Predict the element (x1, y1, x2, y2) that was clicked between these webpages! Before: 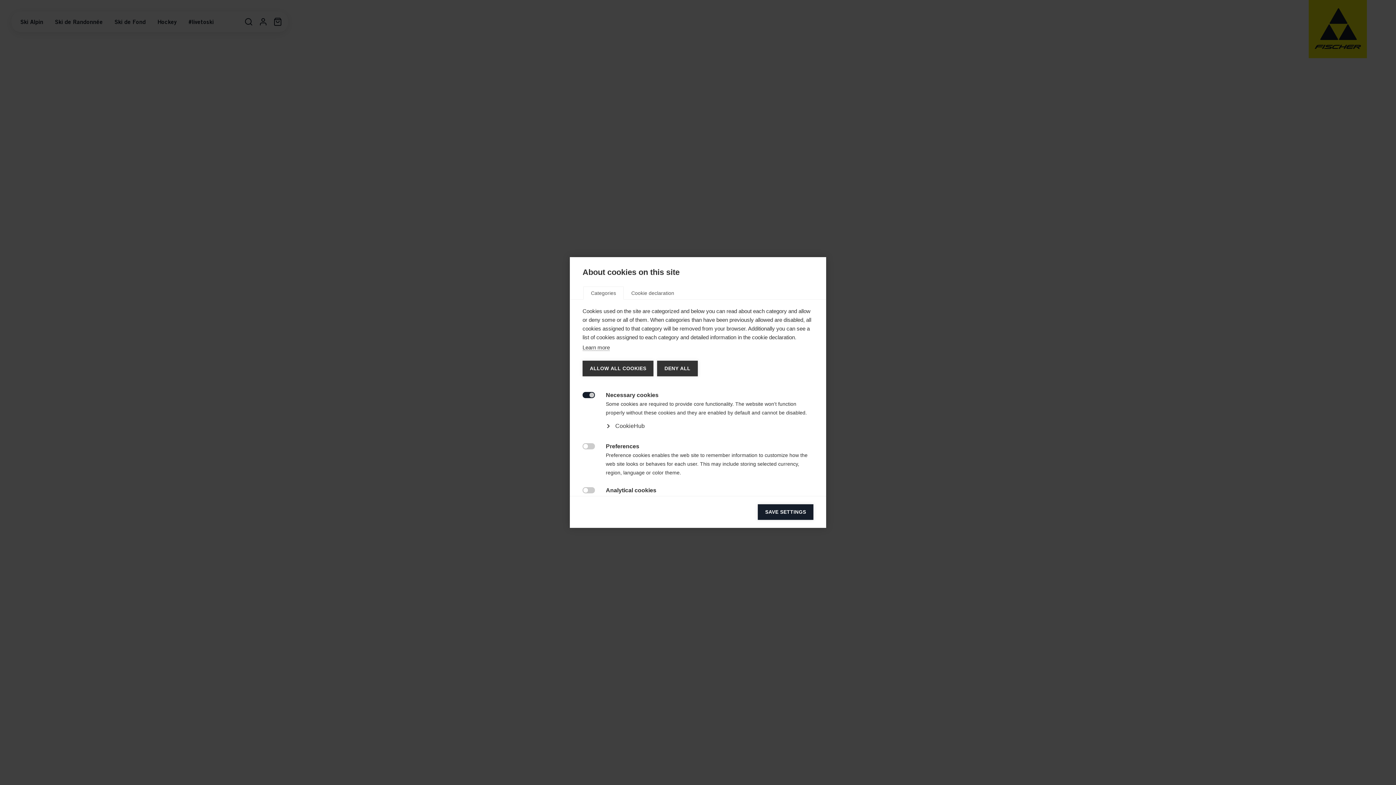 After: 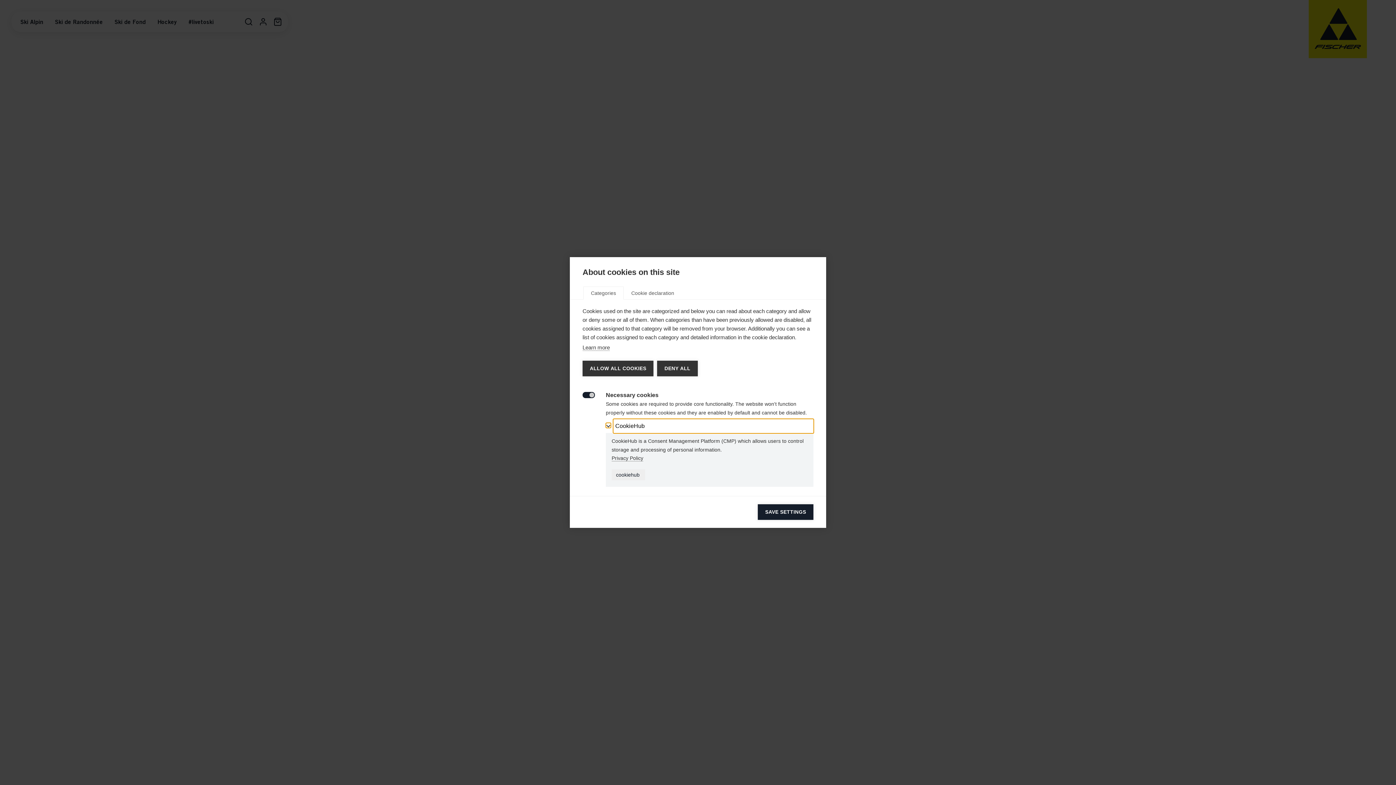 Action: bbox: (613, 284, 813, 297) label: CookieHub